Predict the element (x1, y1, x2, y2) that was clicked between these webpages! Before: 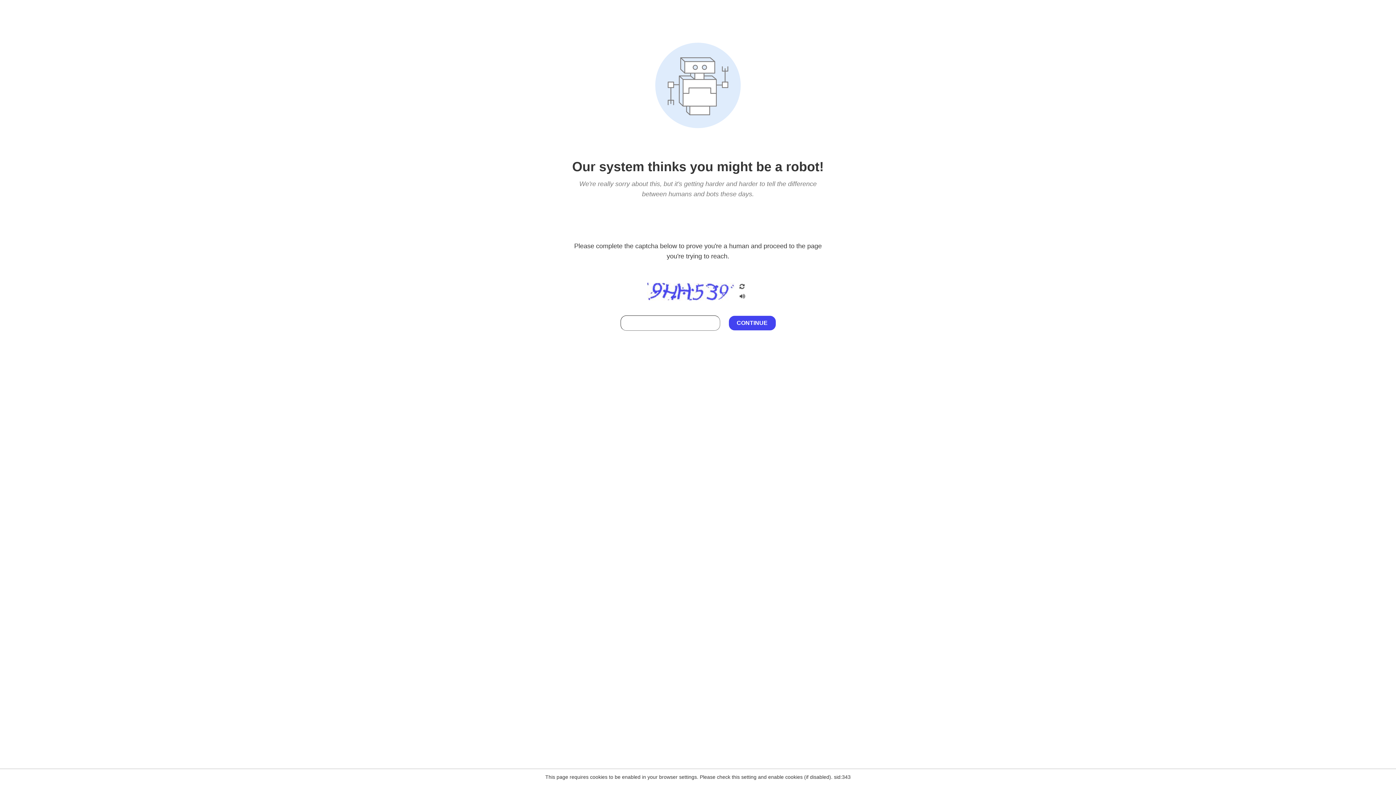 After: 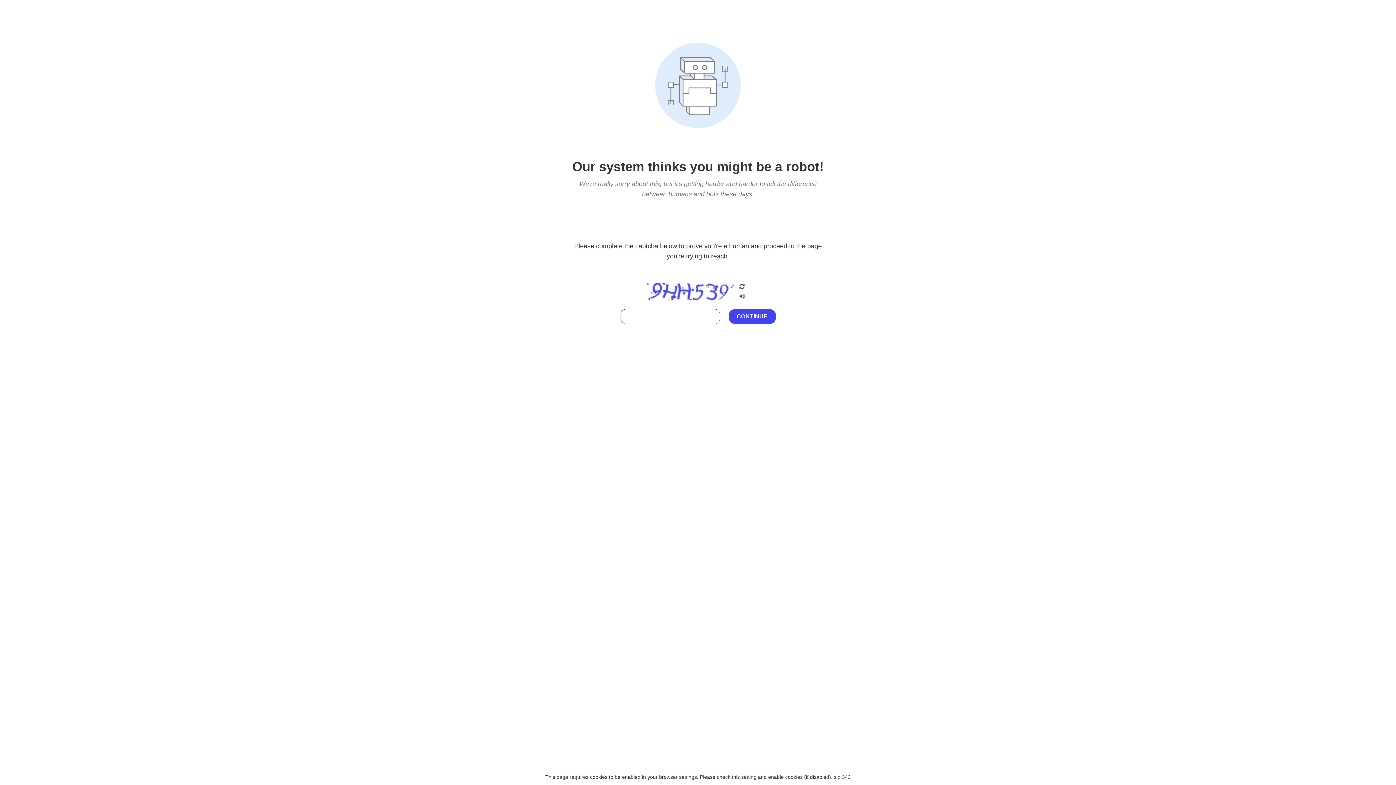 Action: bbox: (738, 295, 746, 301)